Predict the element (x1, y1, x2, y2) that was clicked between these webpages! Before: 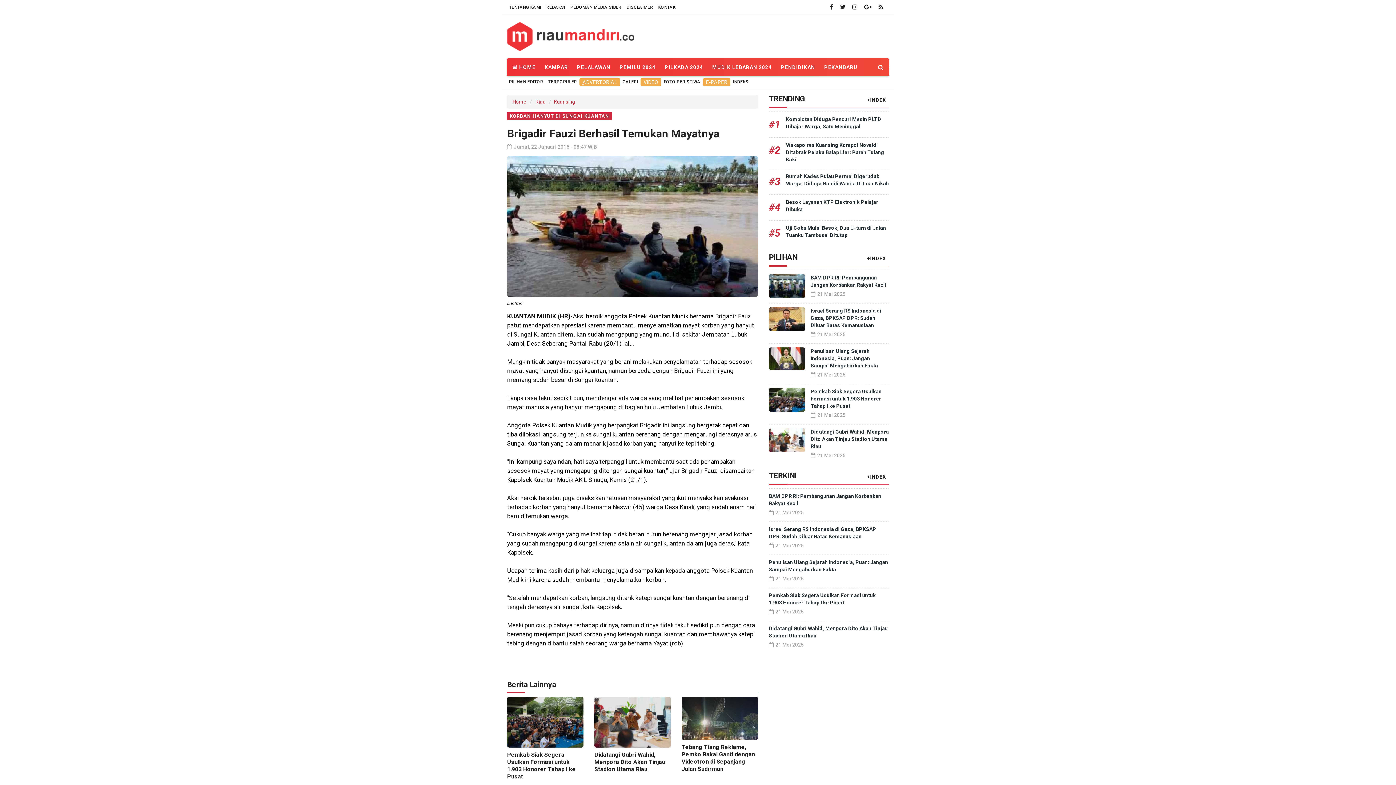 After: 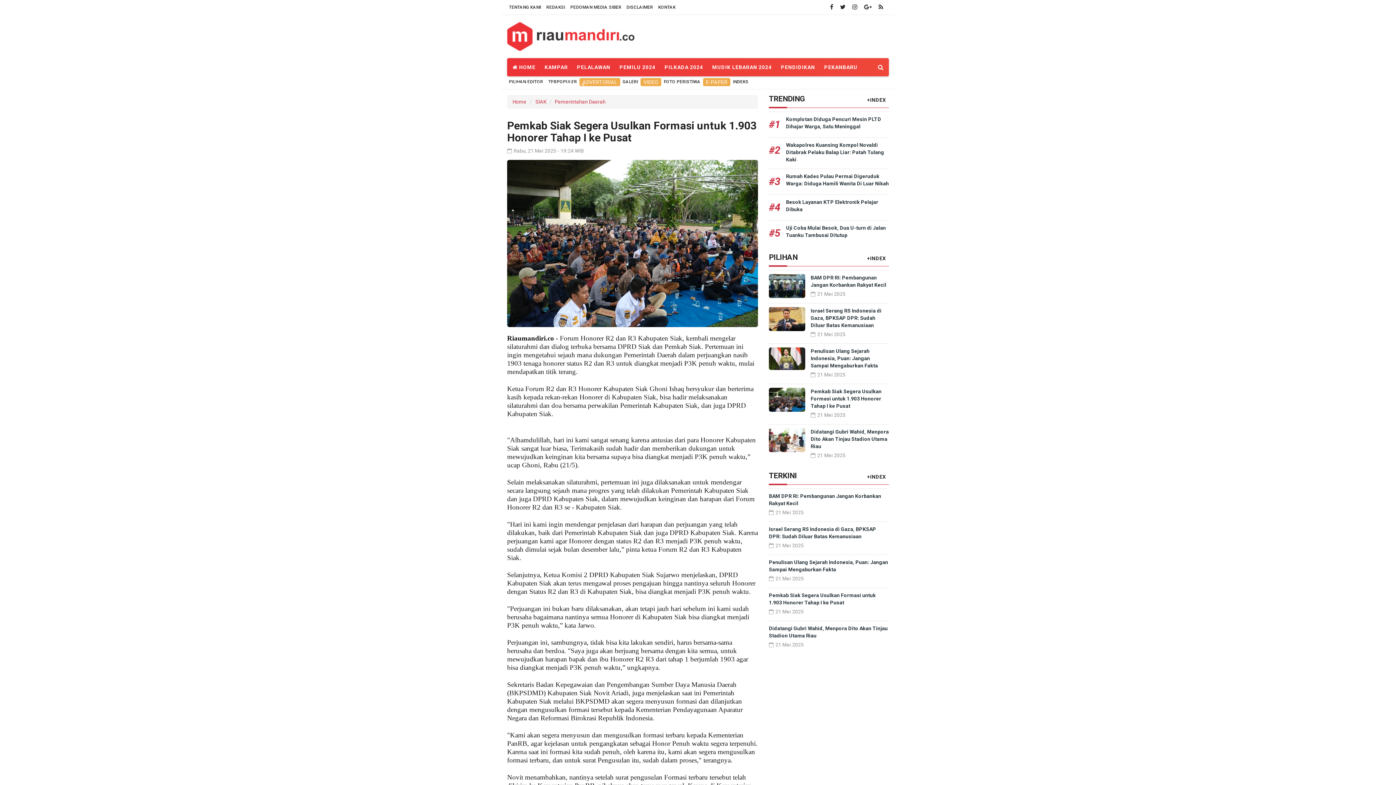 Action: bbox: (769, 387, 810, 420)